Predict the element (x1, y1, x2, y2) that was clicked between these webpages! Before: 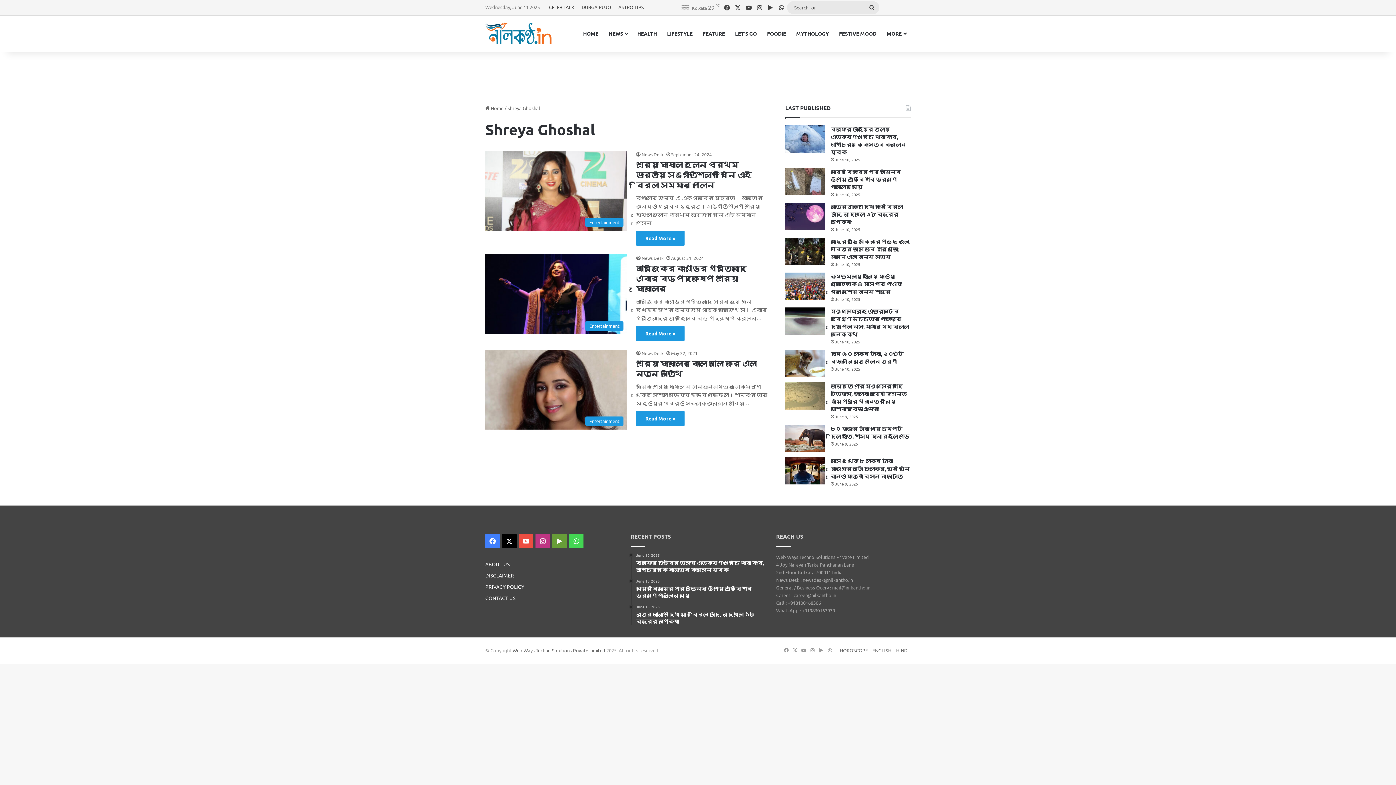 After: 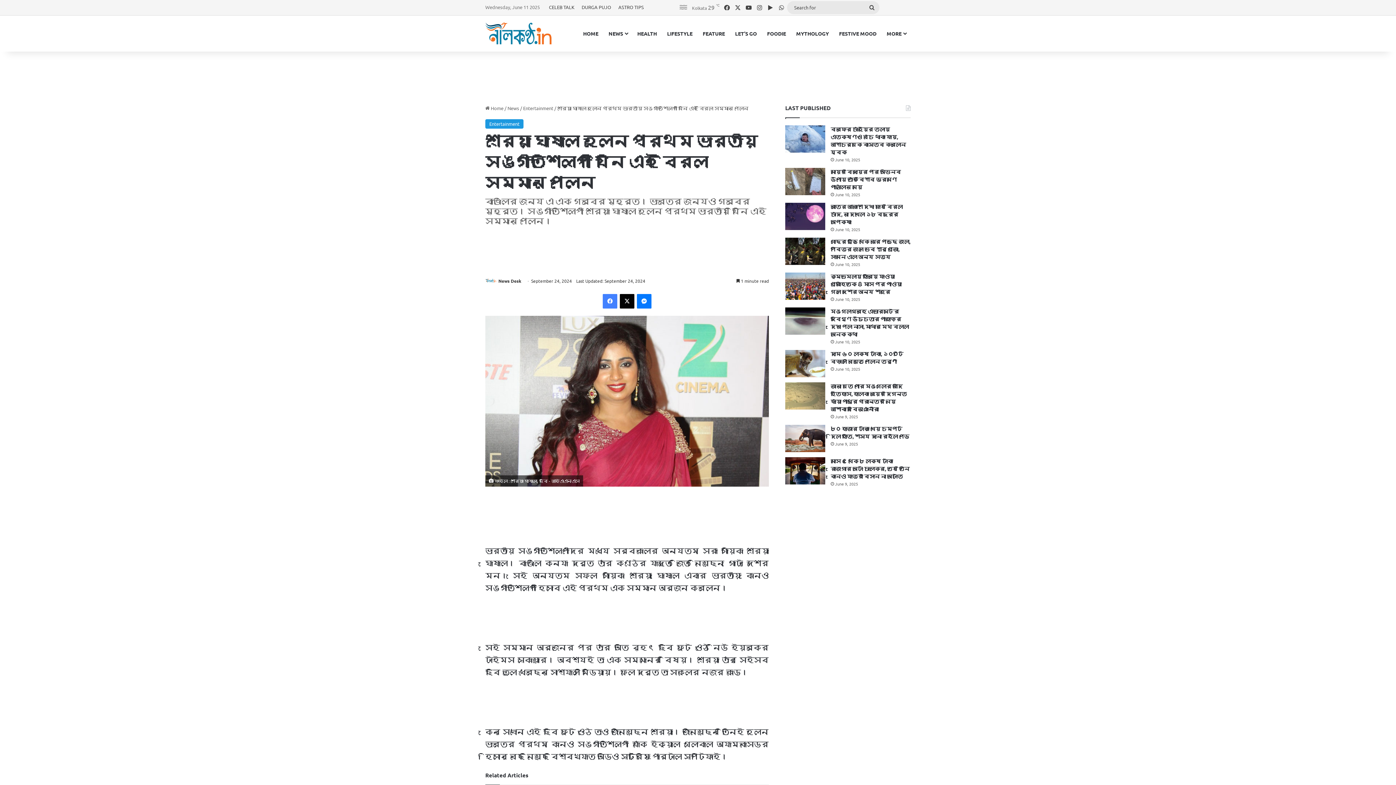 Action: bbox: (485, 150, 627, 230) label: শ্রেয়া ঘোষাল হলেন প্রথম ভারতীয় সঙ্গীতশিল্পী যিনি এই বিরল সম্মান পেলেন